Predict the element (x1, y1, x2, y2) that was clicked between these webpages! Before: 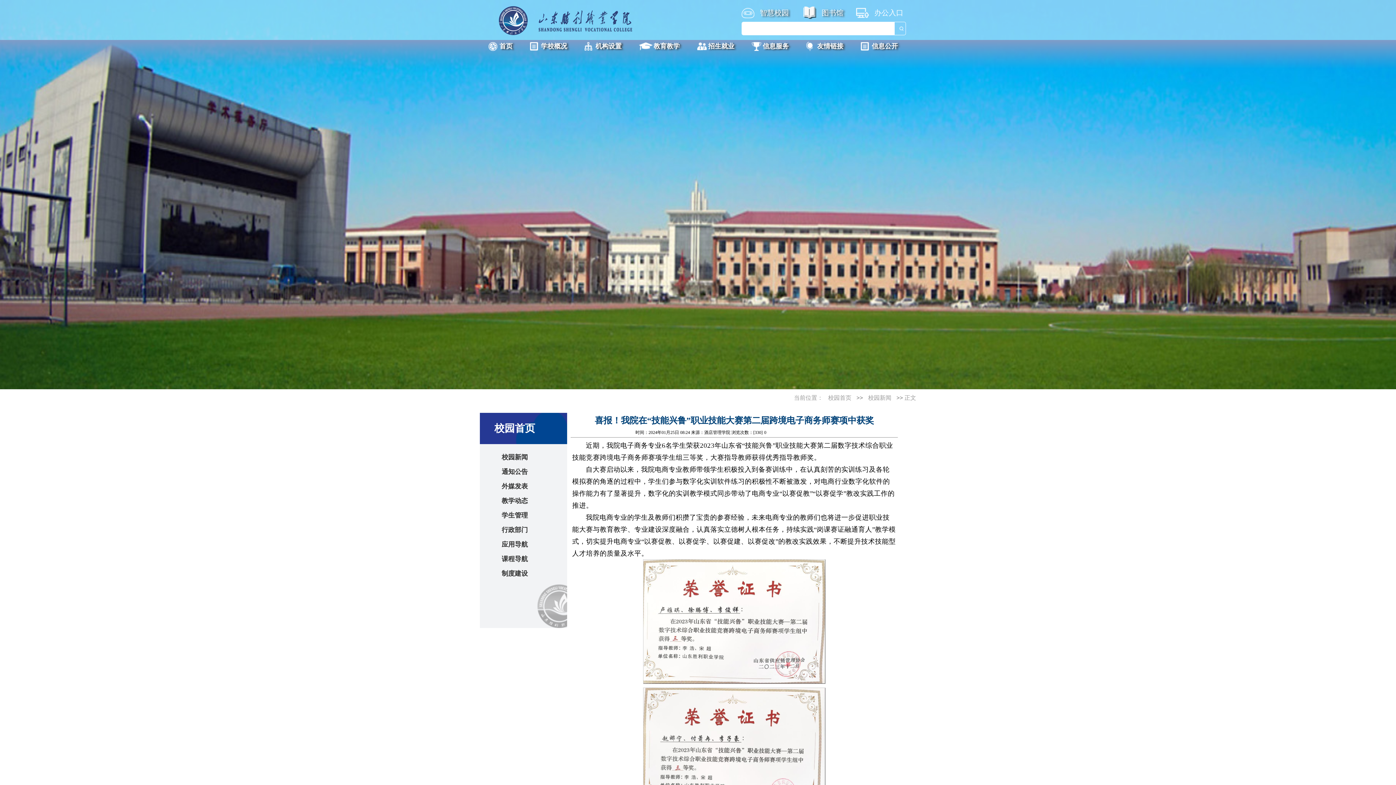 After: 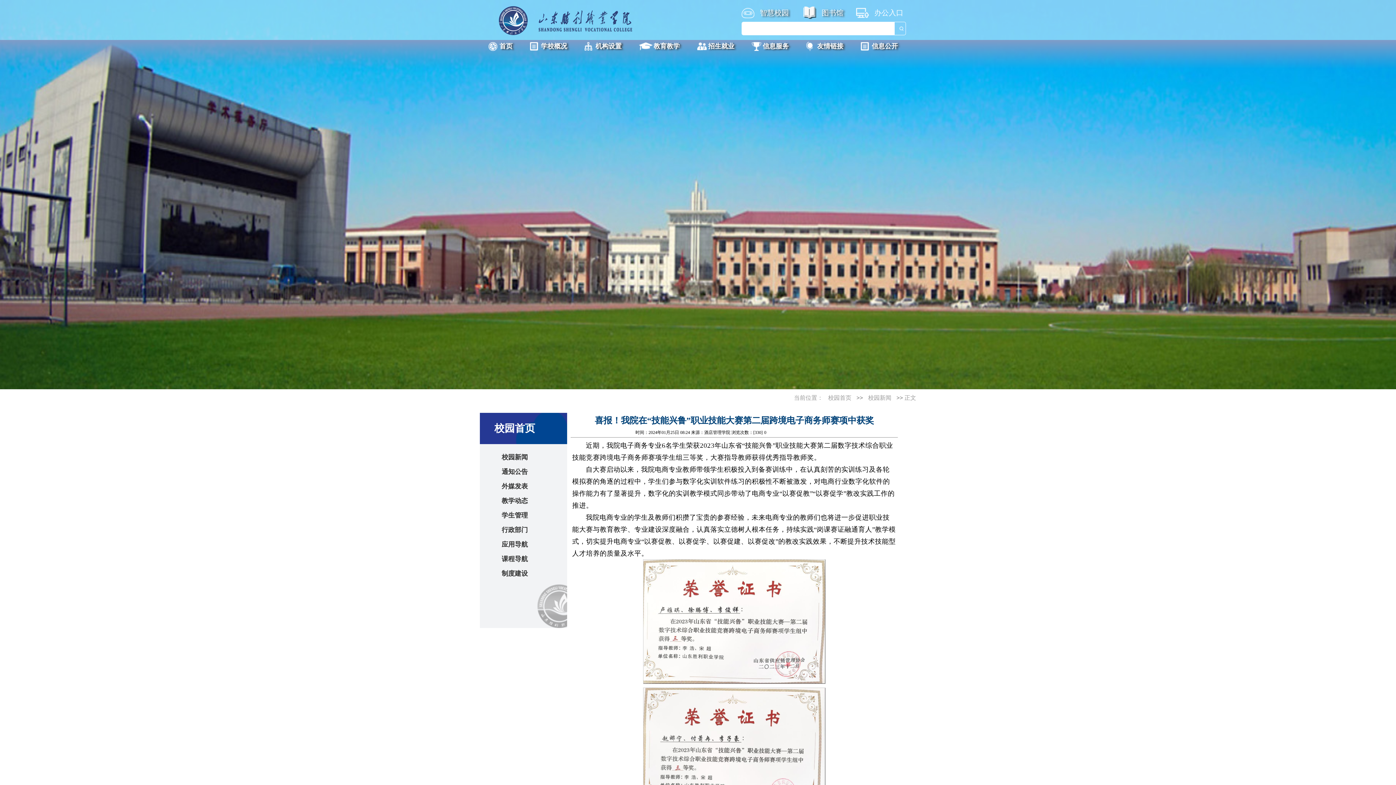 Action: label: 智慧校园 bbox: (760, 8, 789, 16)